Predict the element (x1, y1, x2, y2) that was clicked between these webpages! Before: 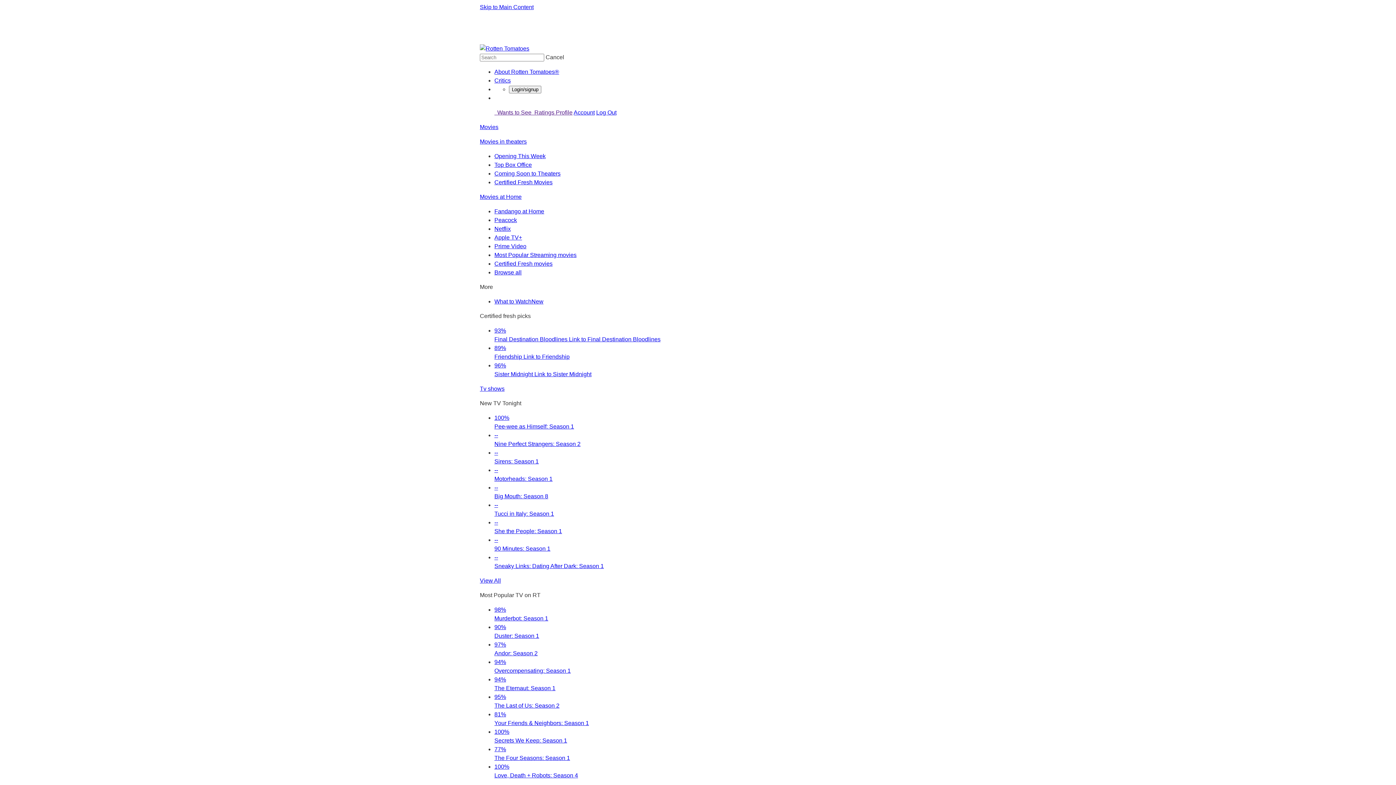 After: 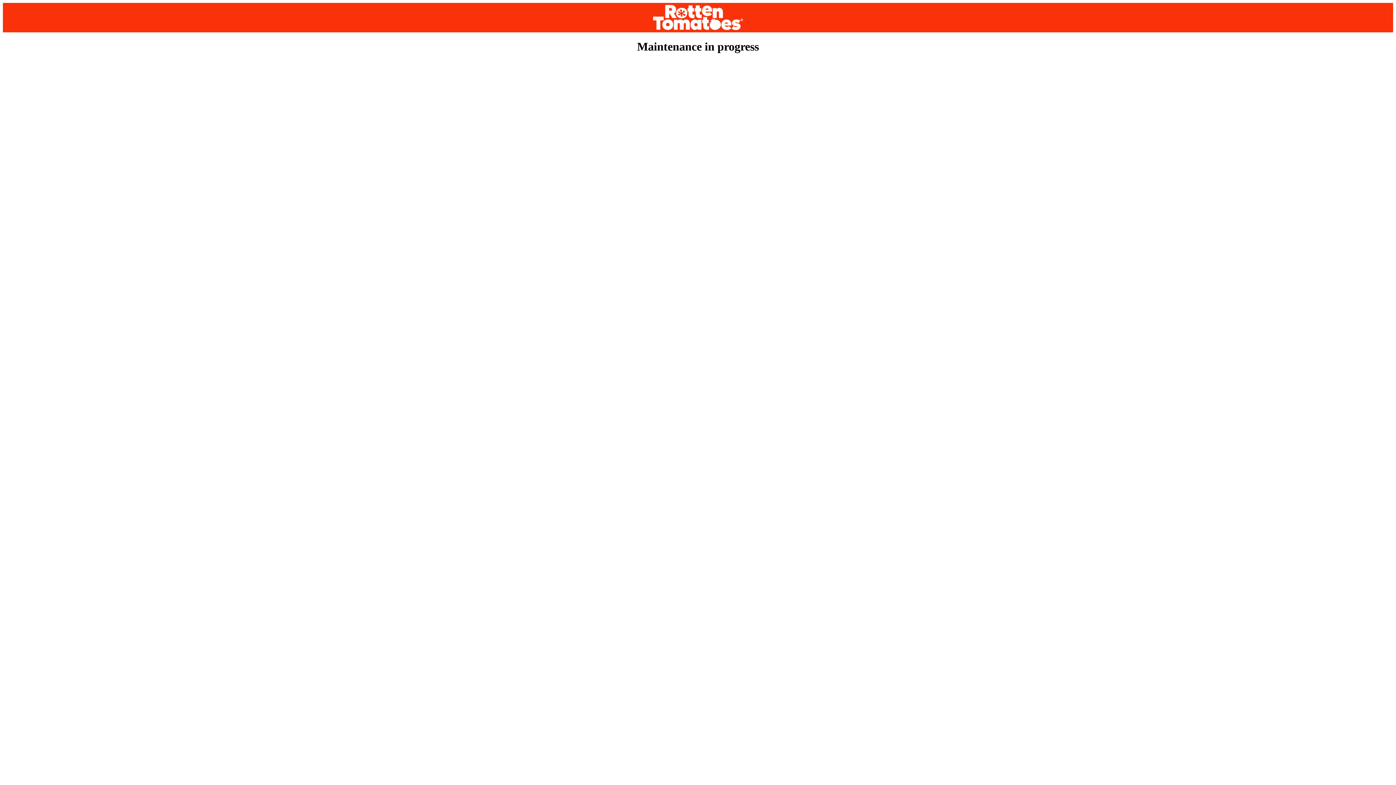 Action: label: Account bbox: (573, 109, 594, 115)